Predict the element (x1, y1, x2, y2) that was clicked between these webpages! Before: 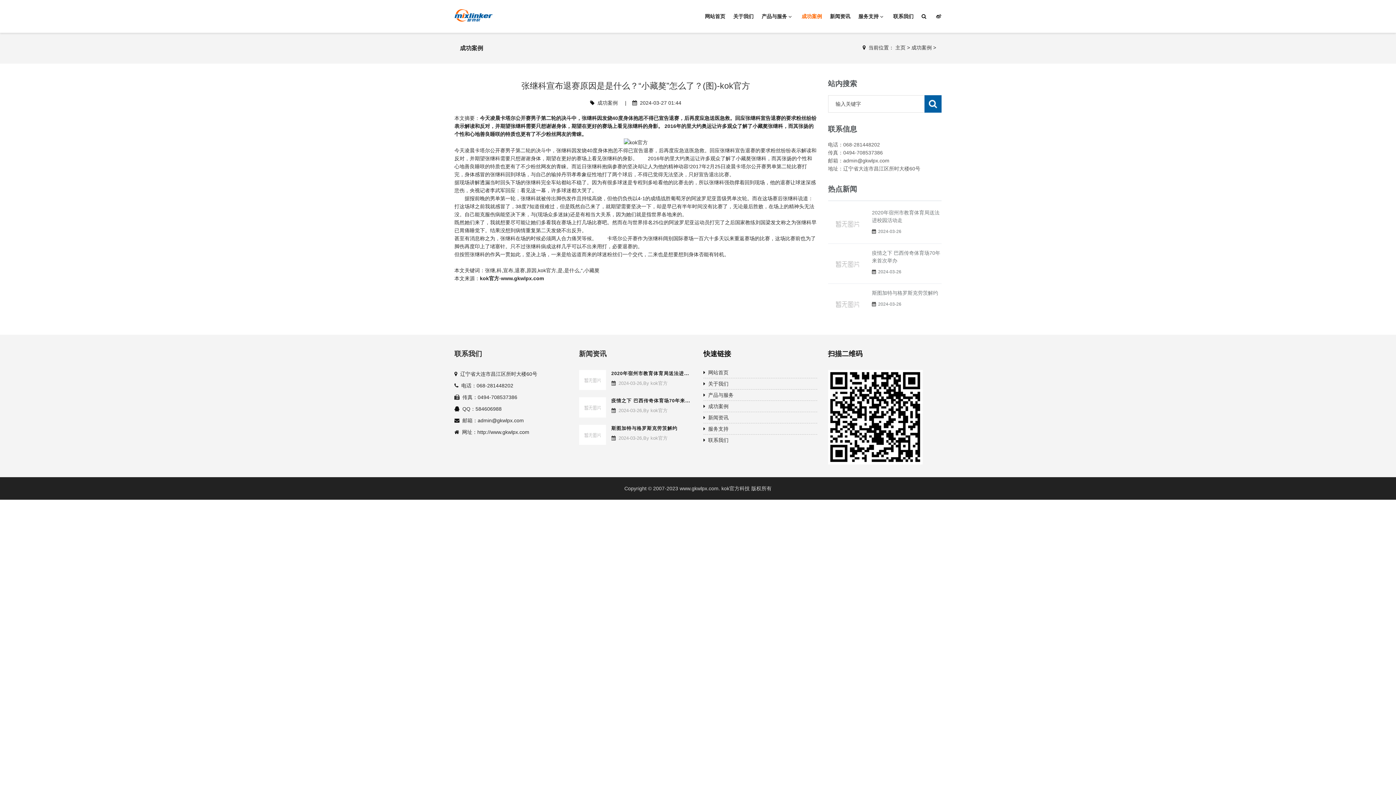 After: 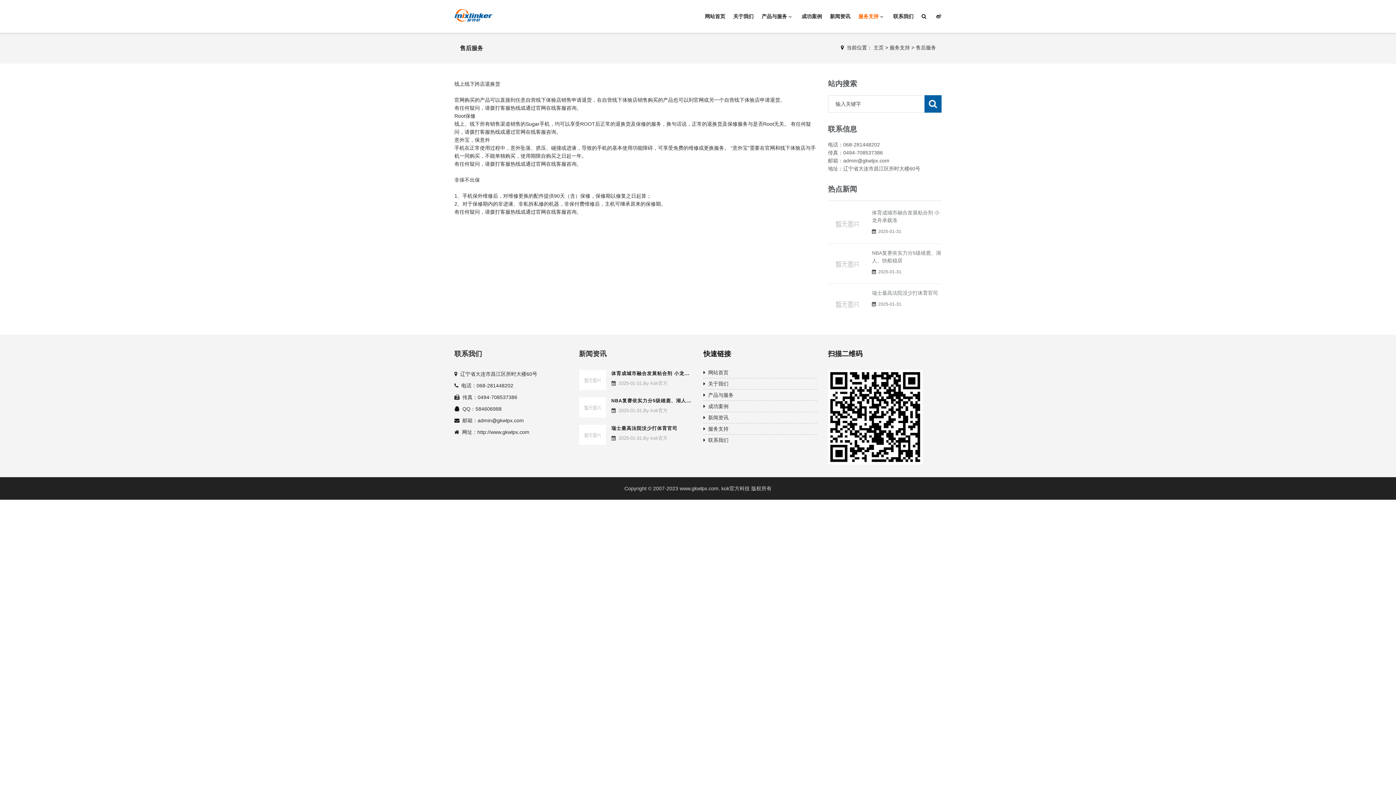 Action: bbox: (703, 426, 728, 431) label:   服务支持